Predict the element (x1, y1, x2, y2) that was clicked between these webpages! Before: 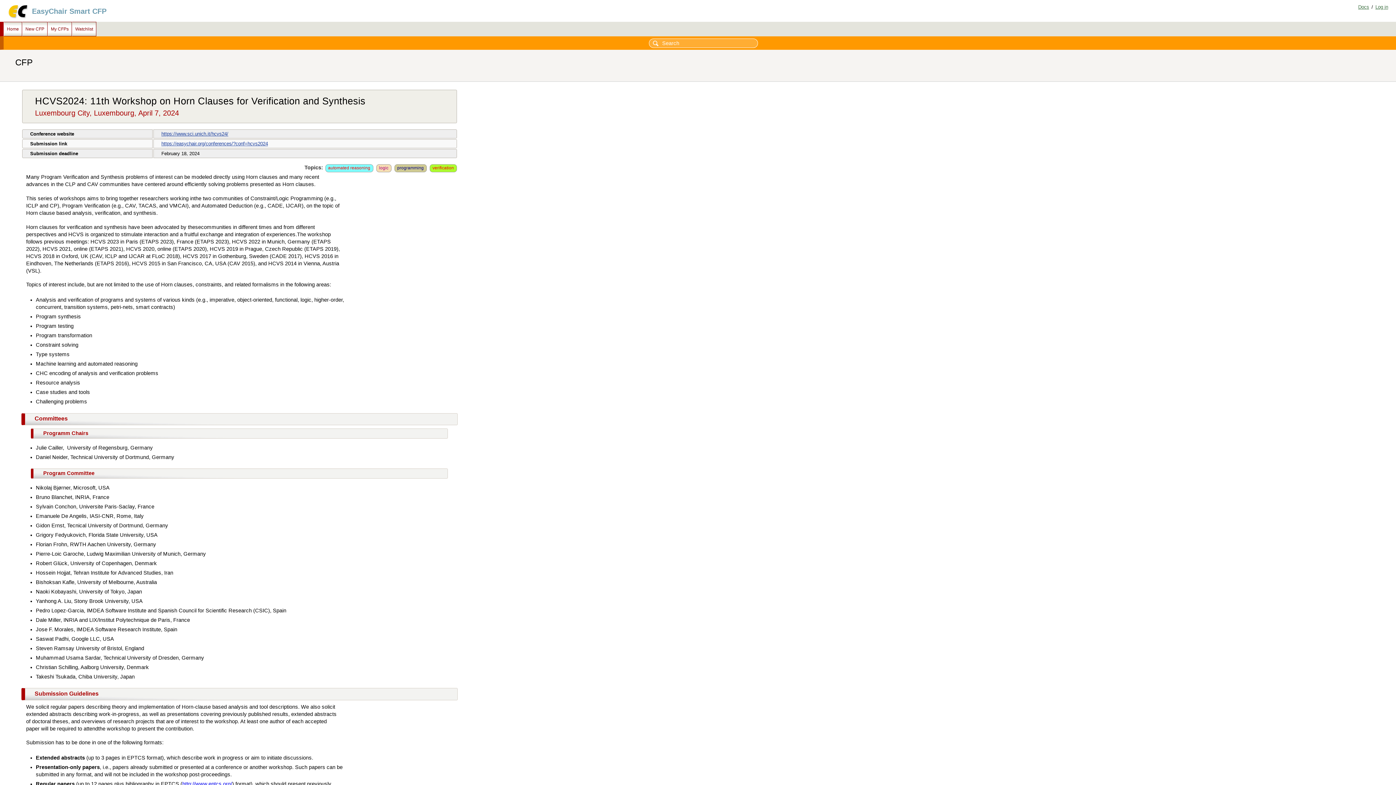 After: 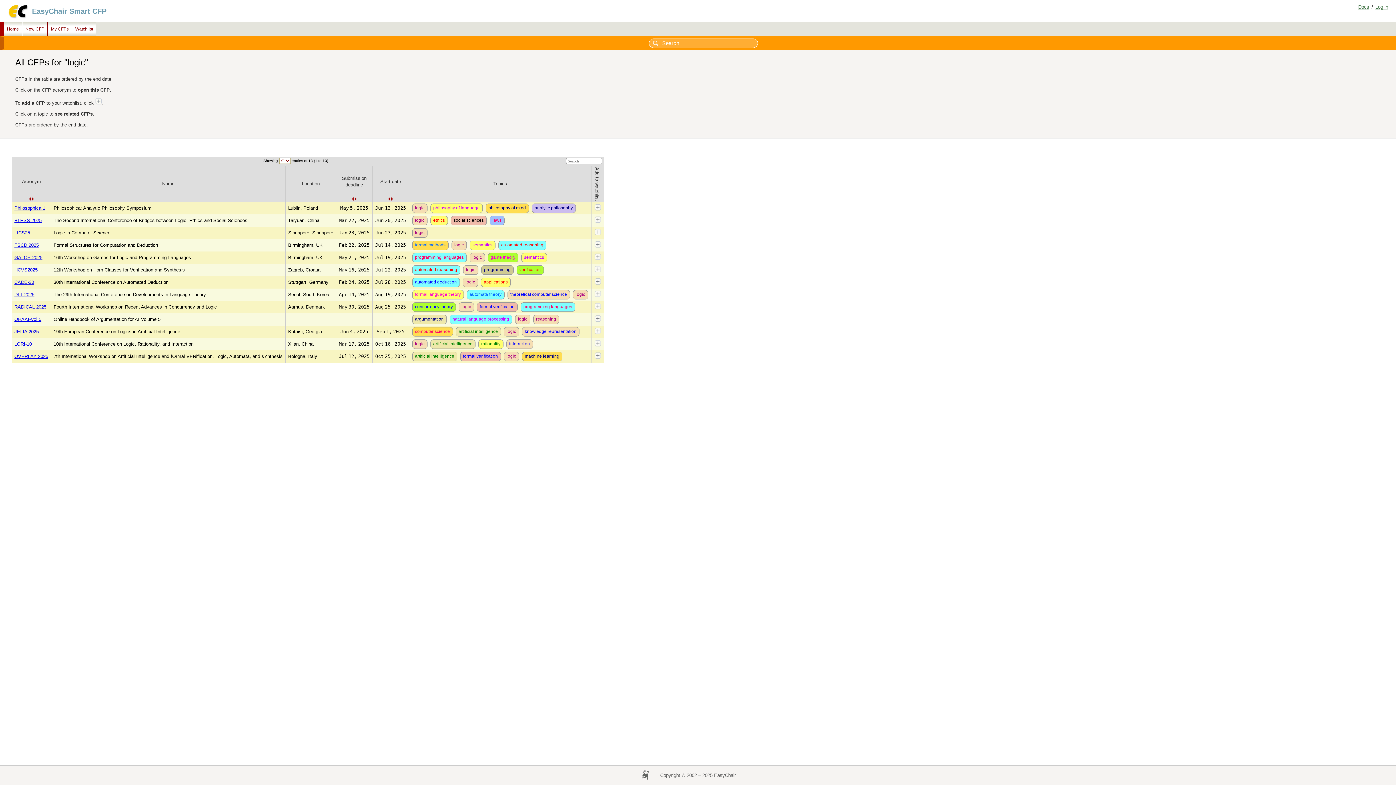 Action: bbox: (375, 163, 392, 173) label: logic